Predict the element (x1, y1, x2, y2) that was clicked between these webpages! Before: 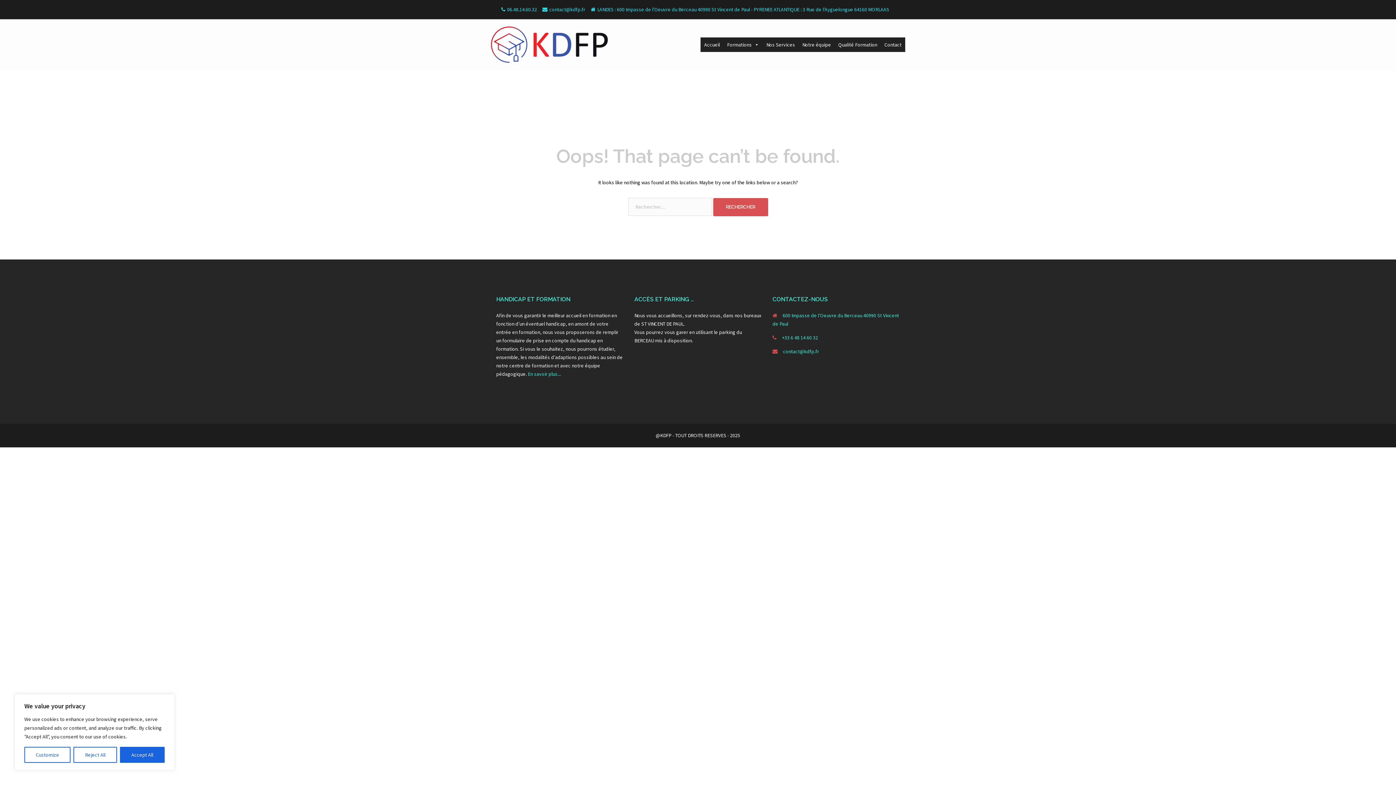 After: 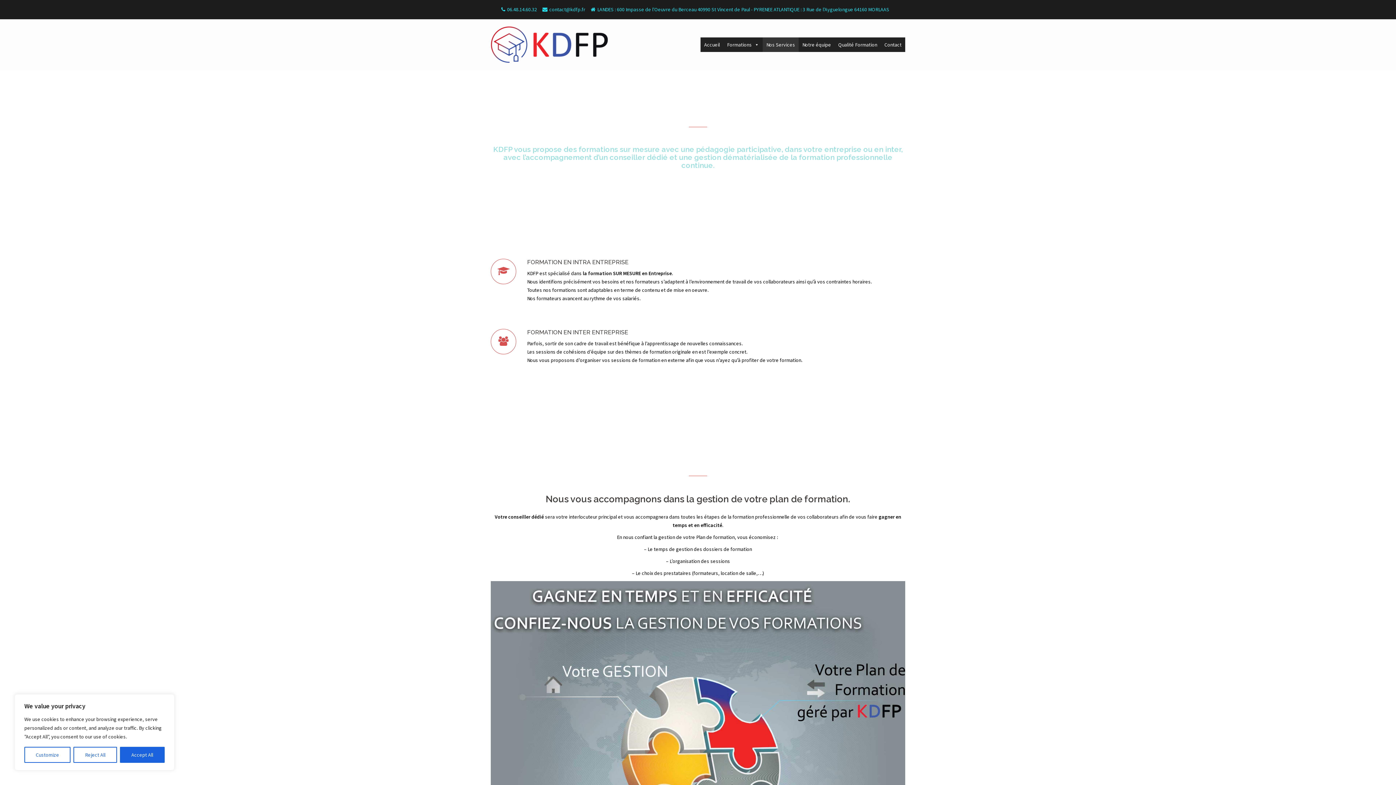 Action: bbox: (762, 37, 798, 52) label: Nos Services